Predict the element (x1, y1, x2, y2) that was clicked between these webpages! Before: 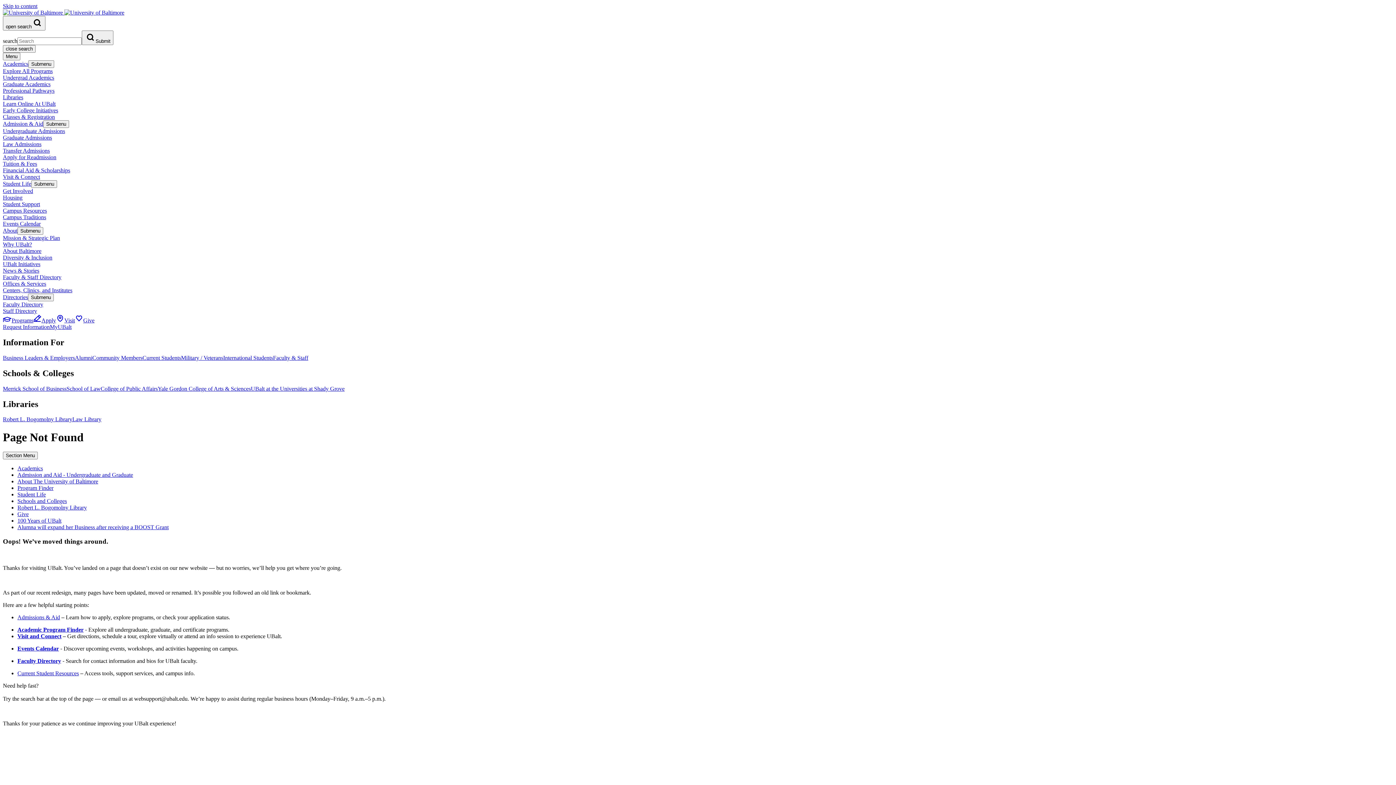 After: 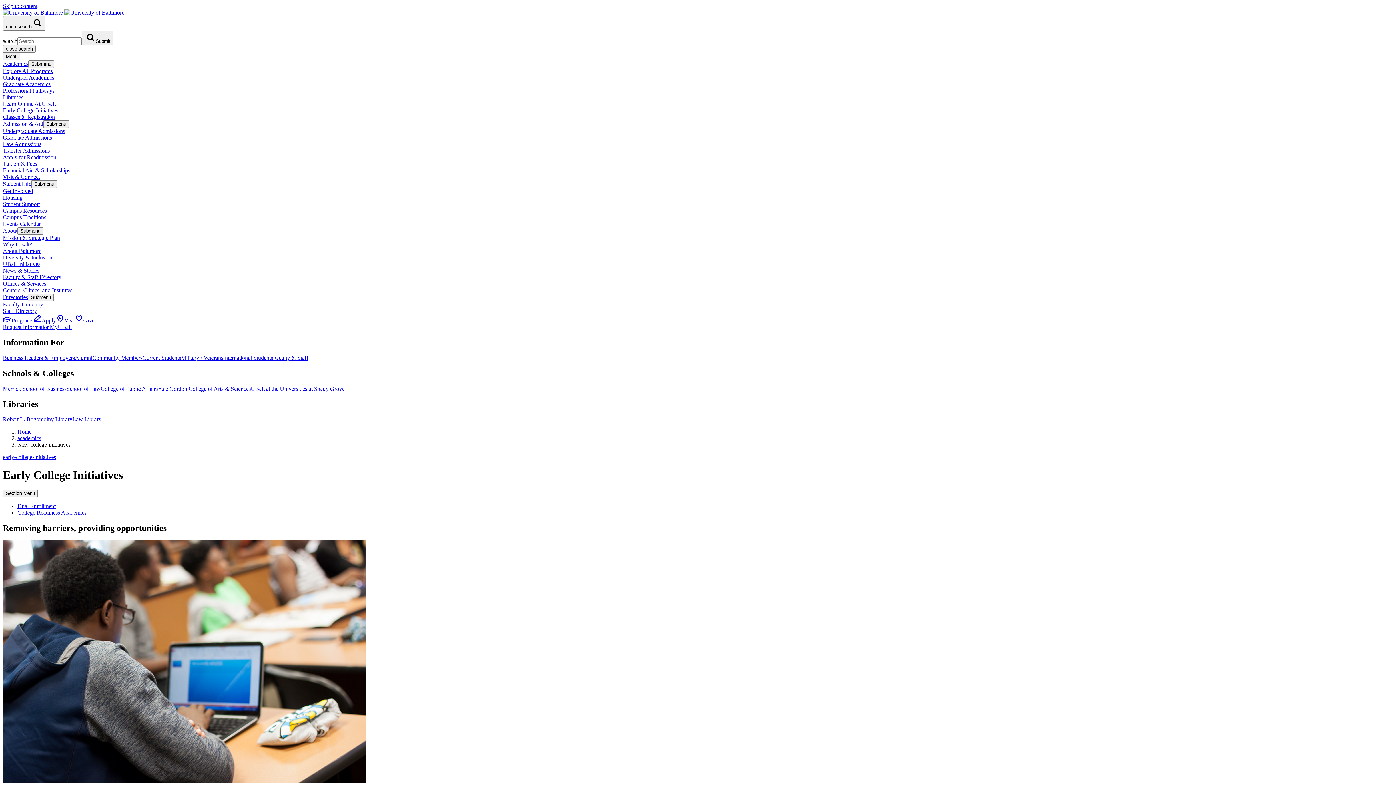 Action: label: Early College Initiatives bbox: (2, 107, 58, 113)